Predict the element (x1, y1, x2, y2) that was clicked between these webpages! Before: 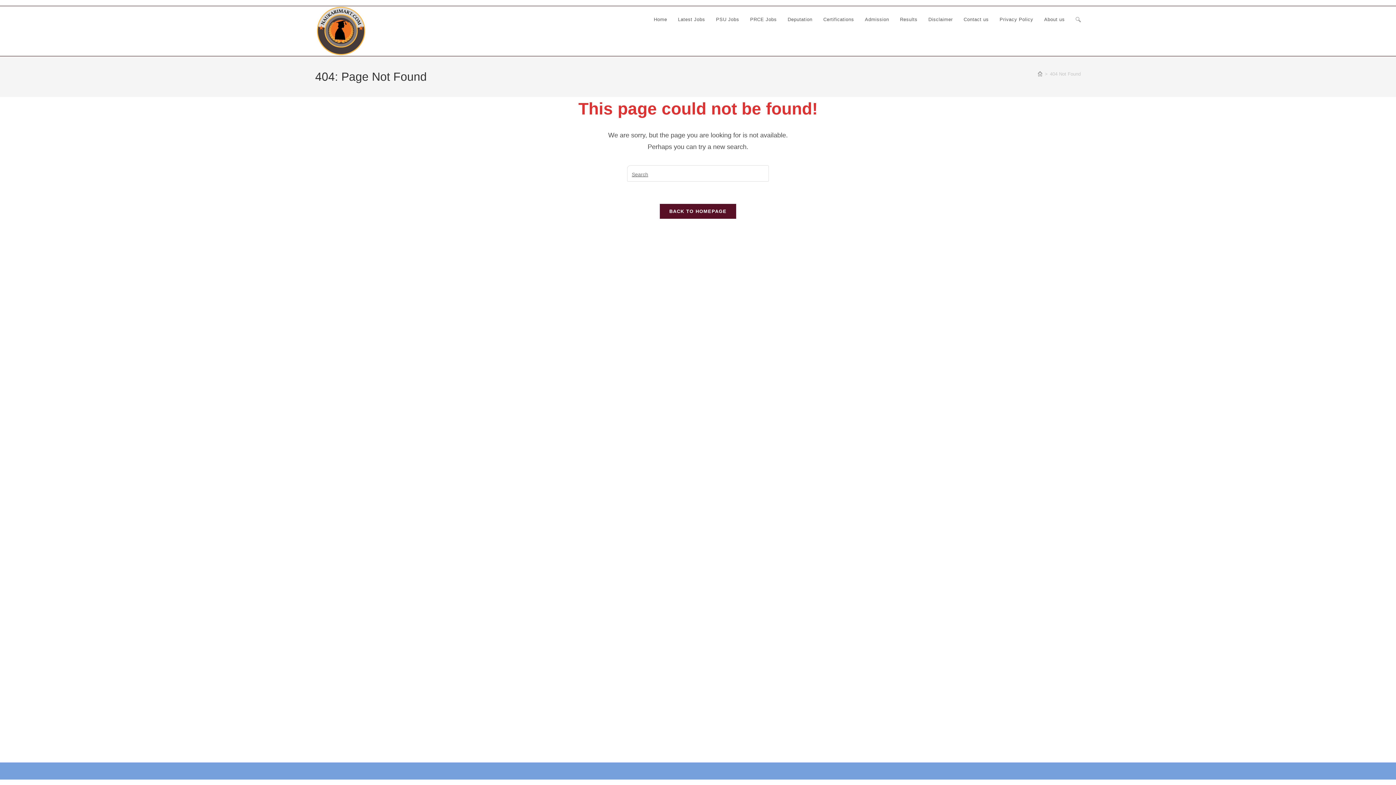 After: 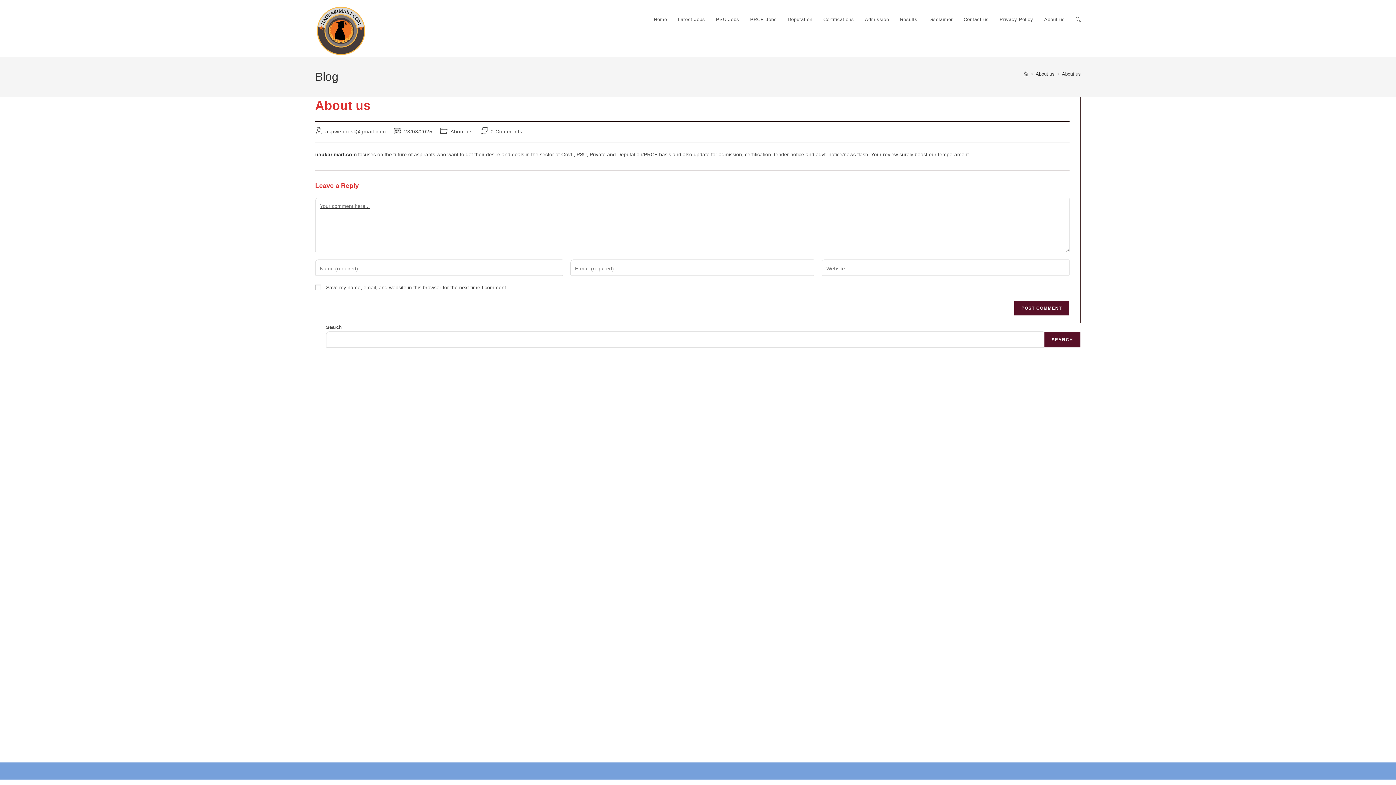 Action: label: About us bbox: (1038, 6, 1070, 33)